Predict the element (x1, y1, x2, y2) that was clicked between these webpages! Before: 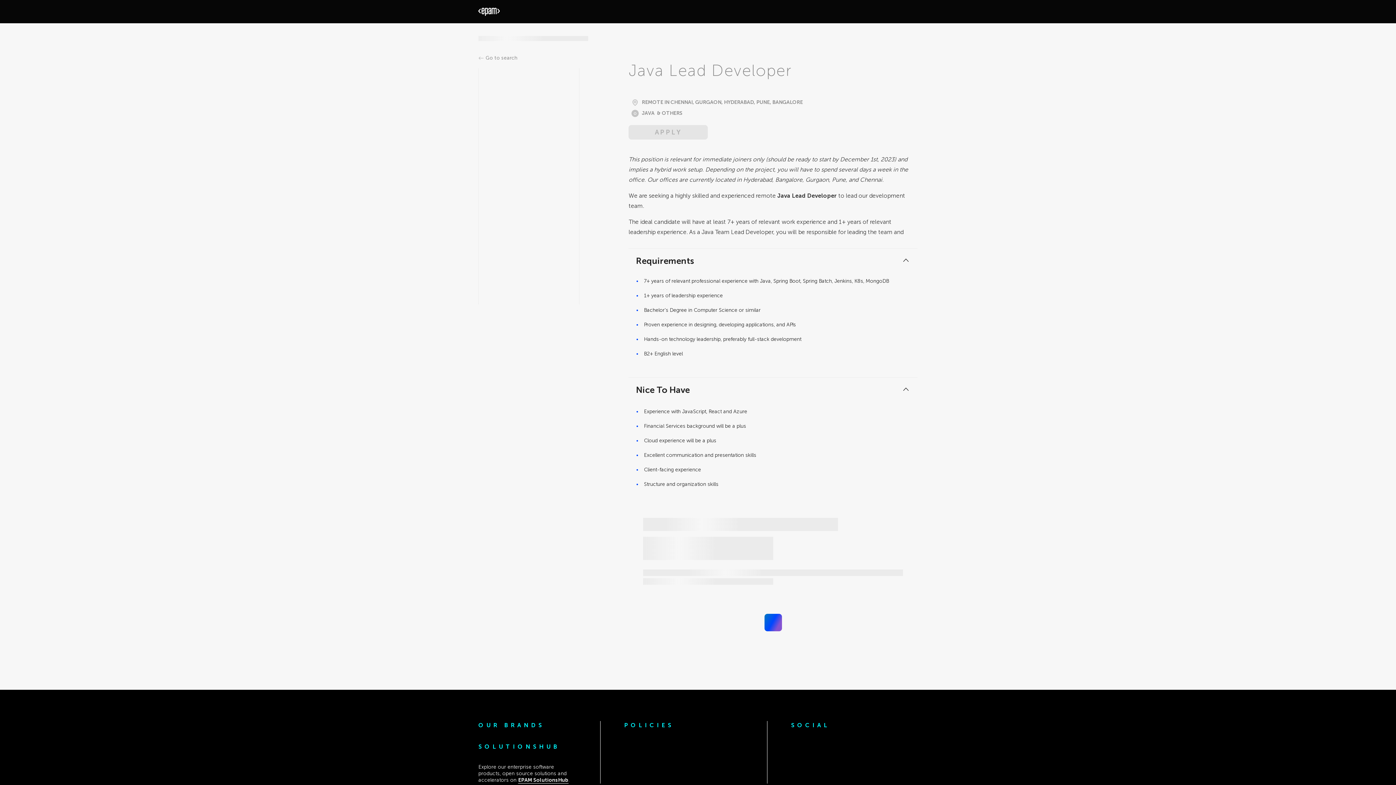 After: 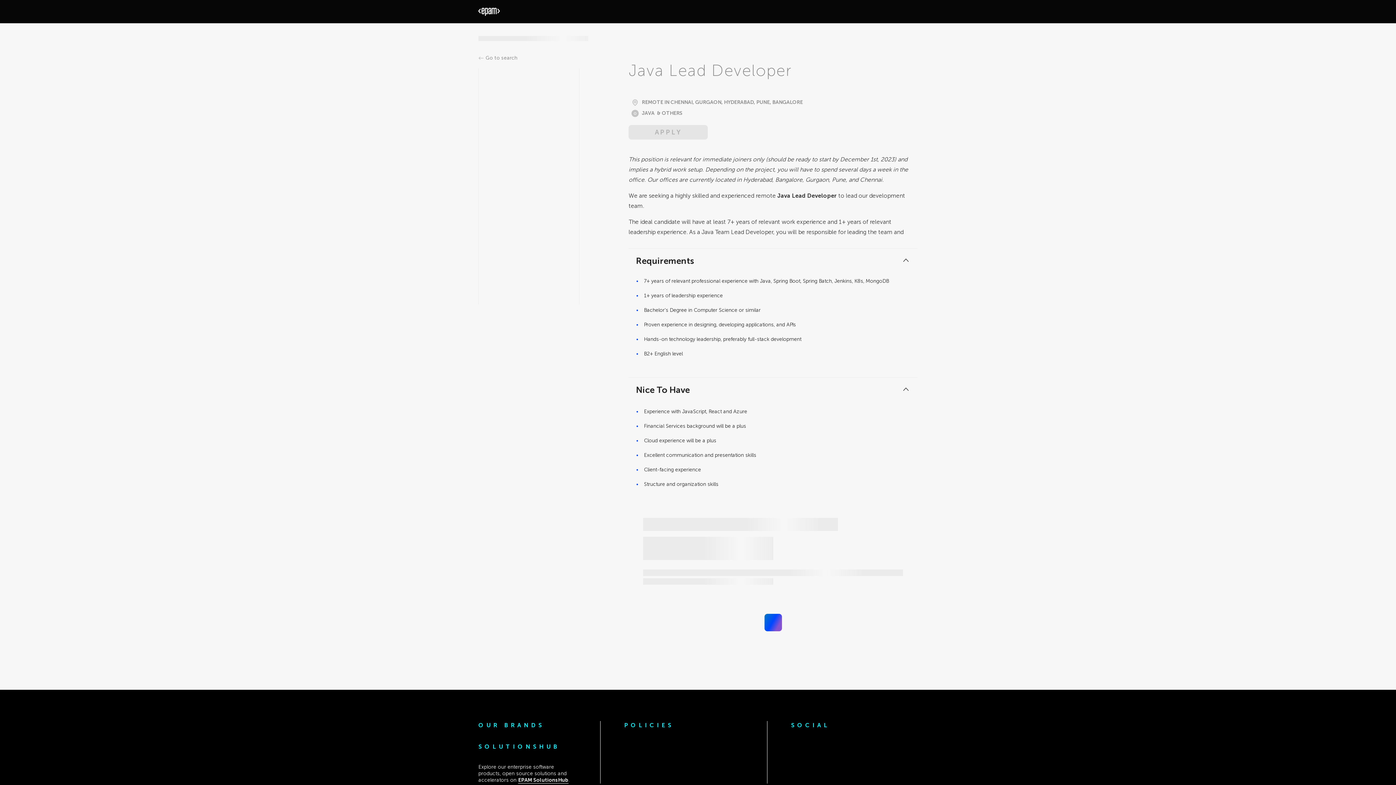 Action: bbox: (655, 109, 682, 117) label: & OTHERS